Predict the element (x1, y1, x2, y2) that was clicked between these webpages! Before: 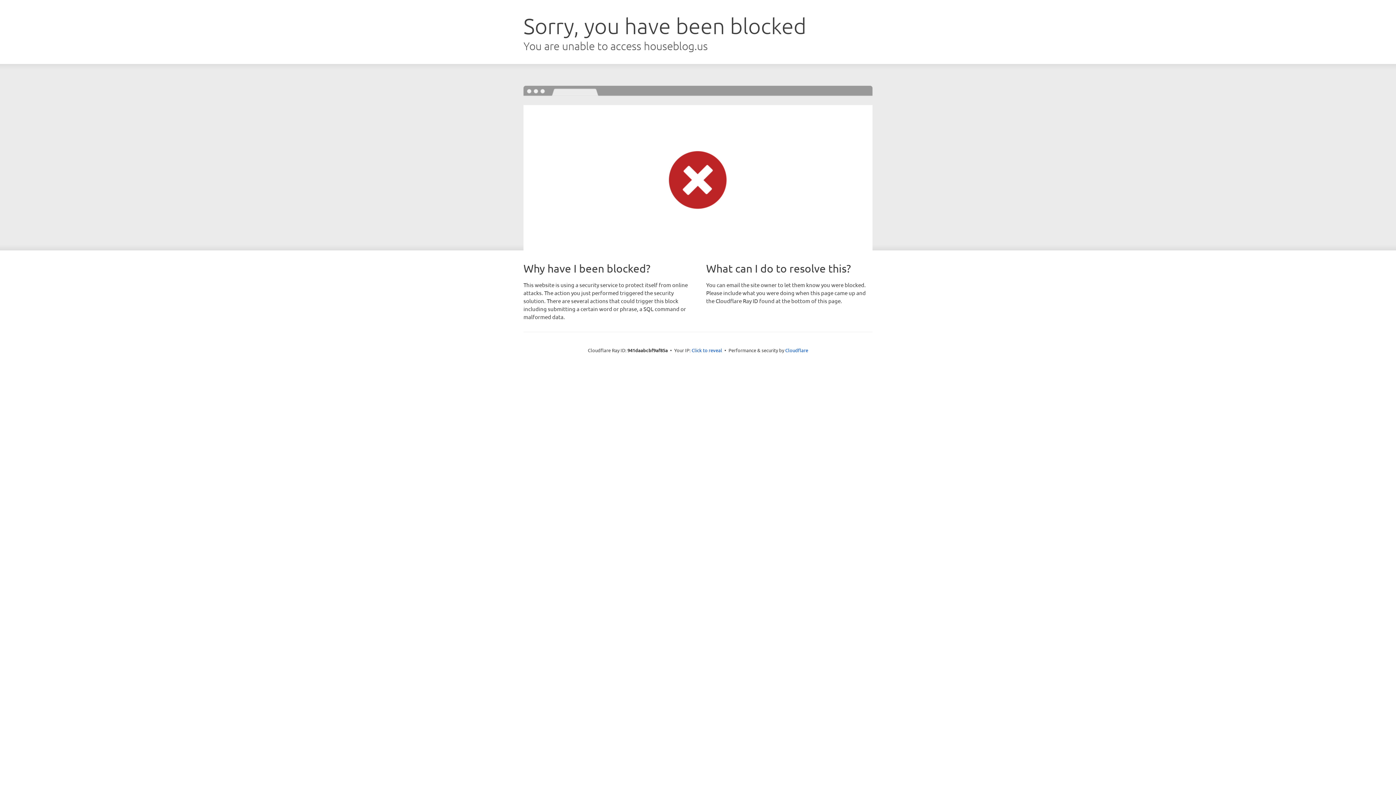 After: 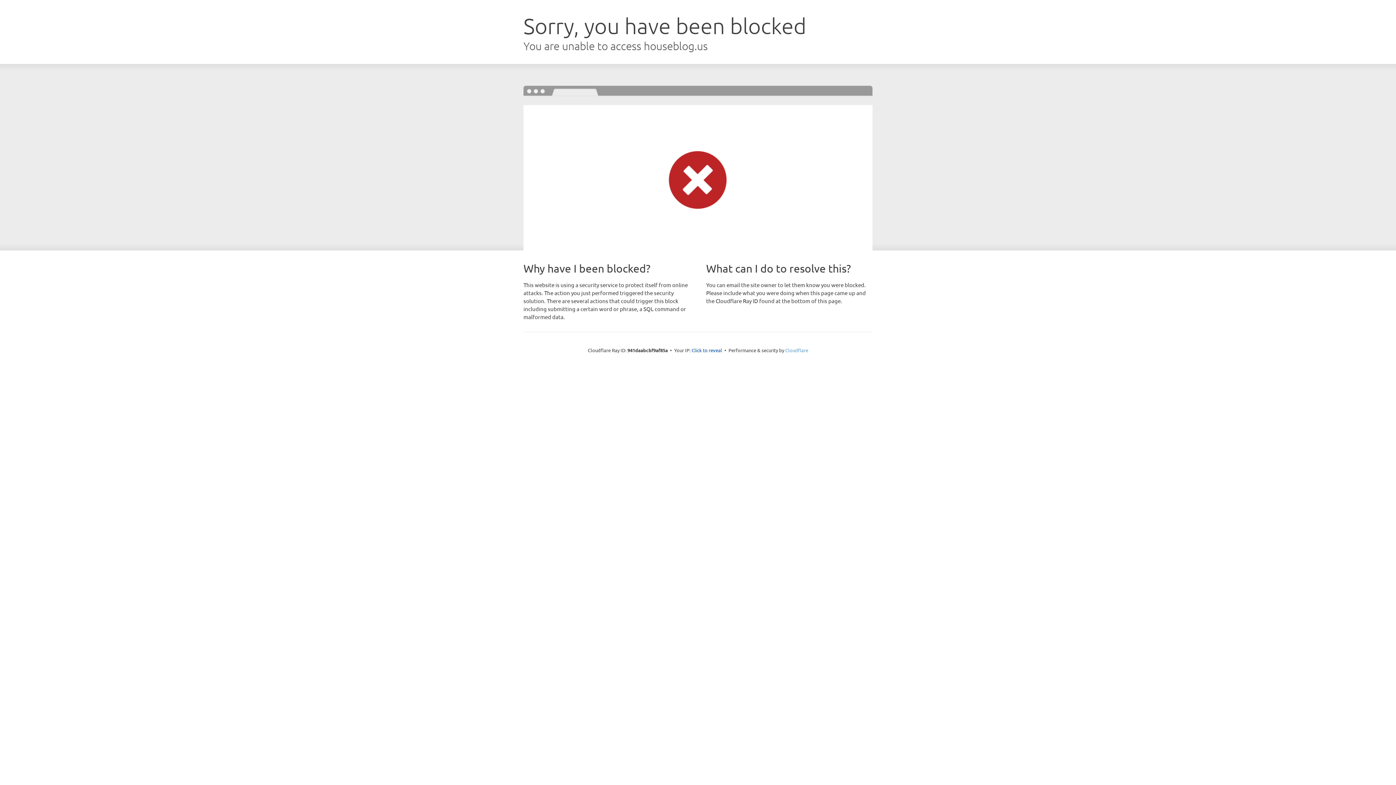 Action: bbox: (785, 347, 808, 353) label: Cloudflare